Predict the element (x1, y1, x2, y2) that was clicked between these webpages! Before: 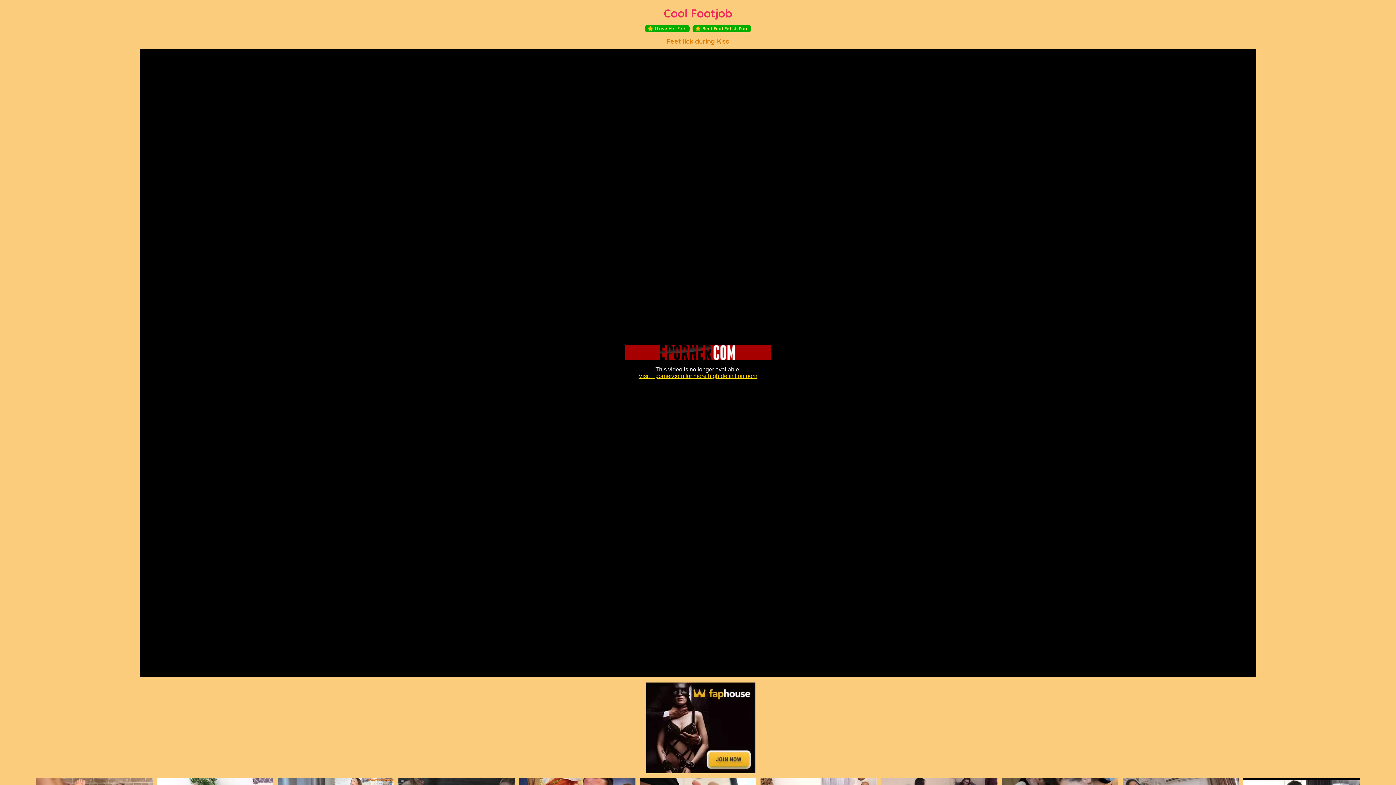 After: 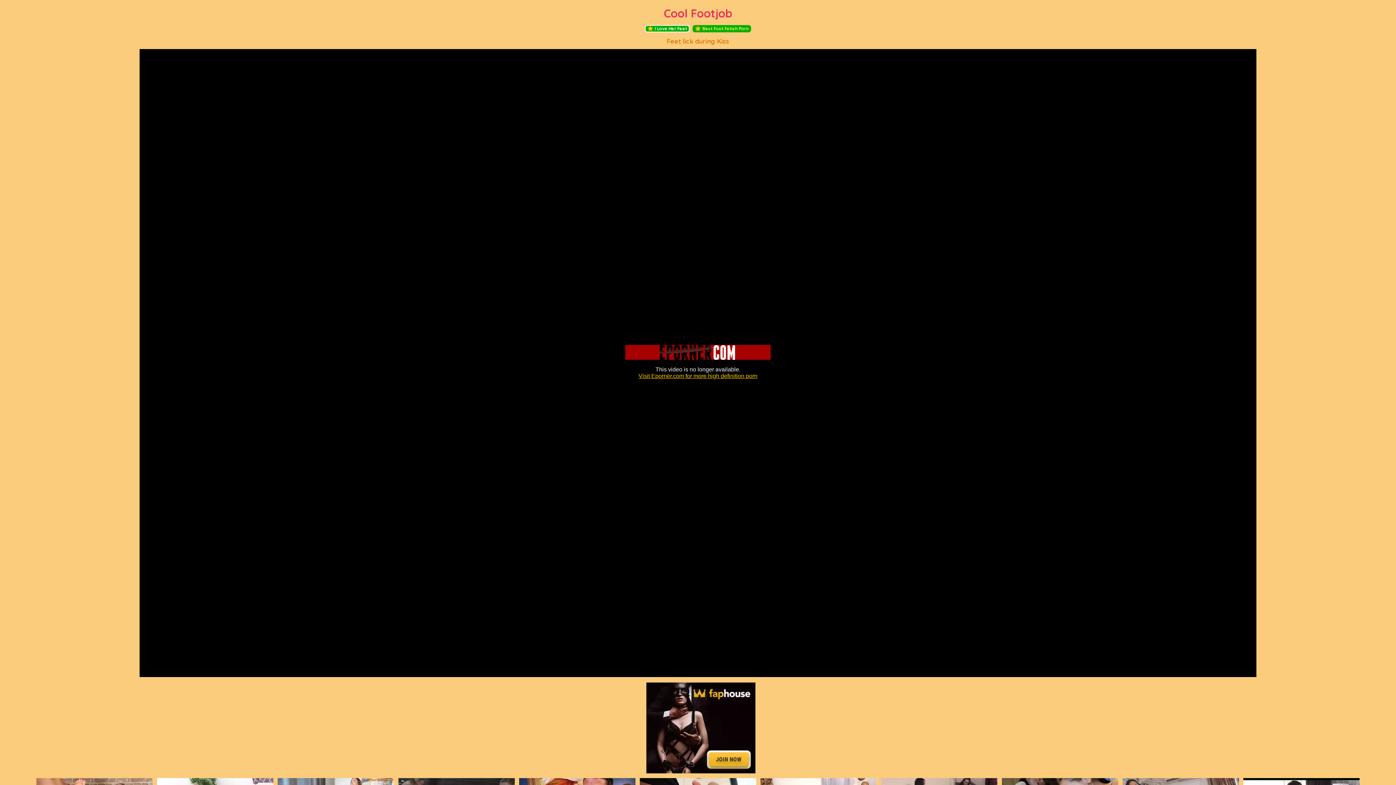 Action: label: I Love Her Feet bbox: (645, 25, 689, 32)